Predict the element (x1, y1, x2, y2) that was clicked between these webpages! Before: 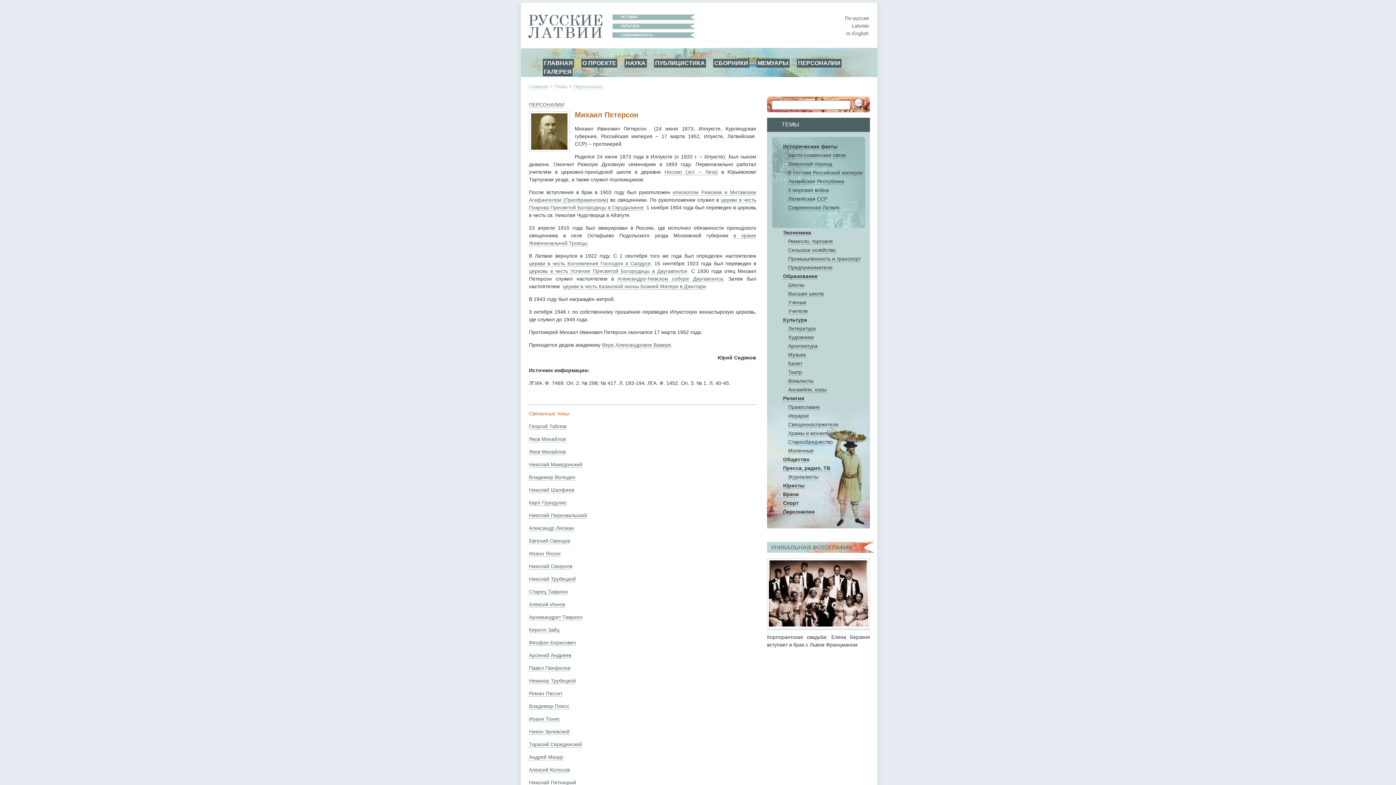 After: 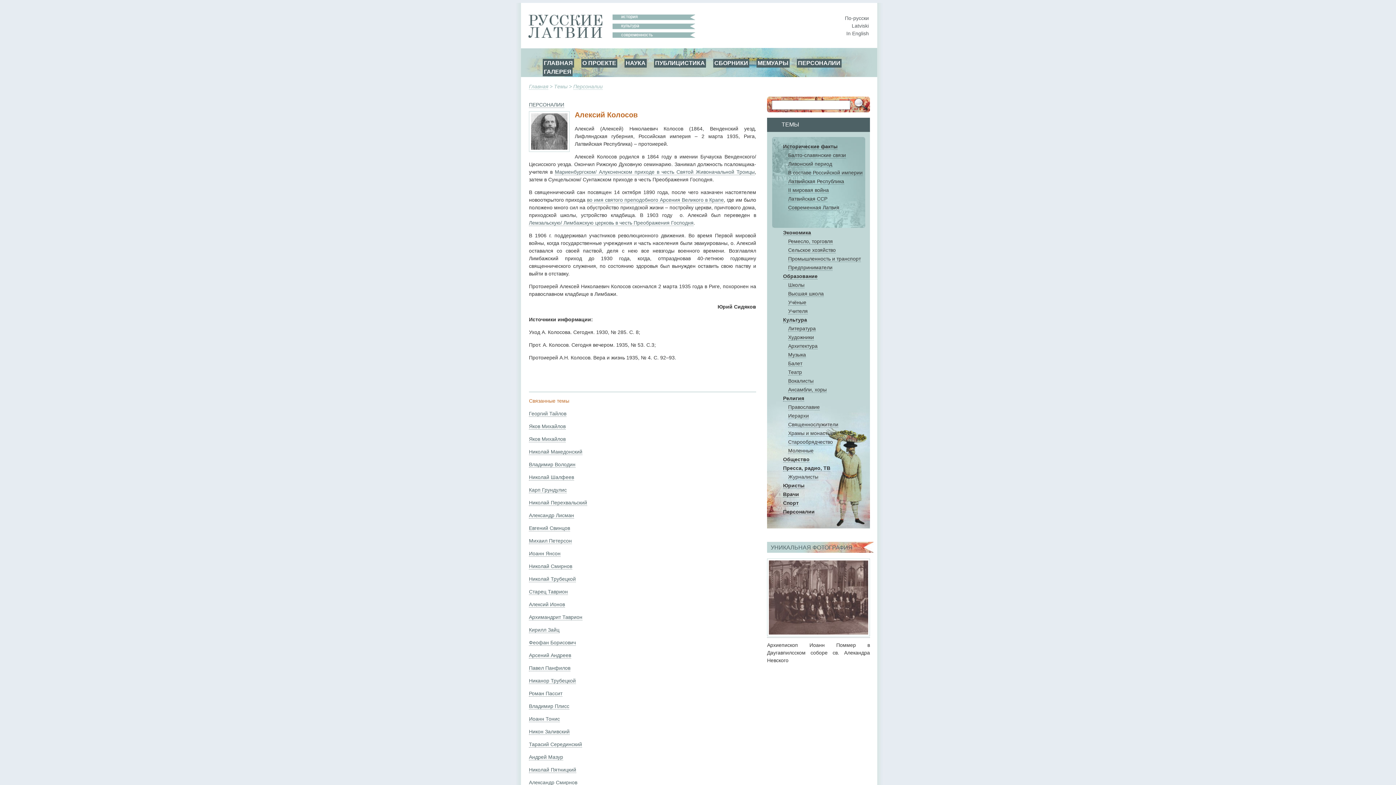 Action: bbox: (529, 767, 569, 773) label: Алексий Колосов